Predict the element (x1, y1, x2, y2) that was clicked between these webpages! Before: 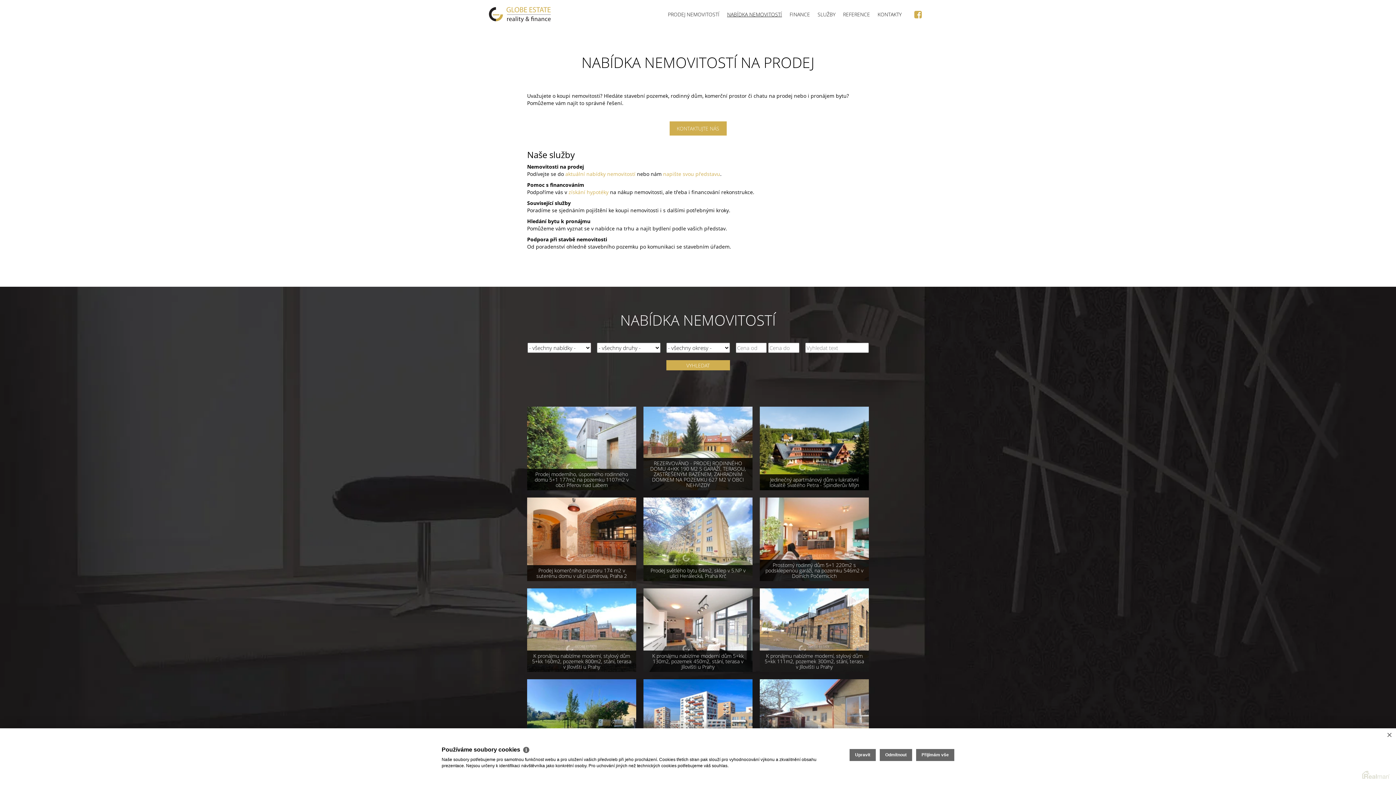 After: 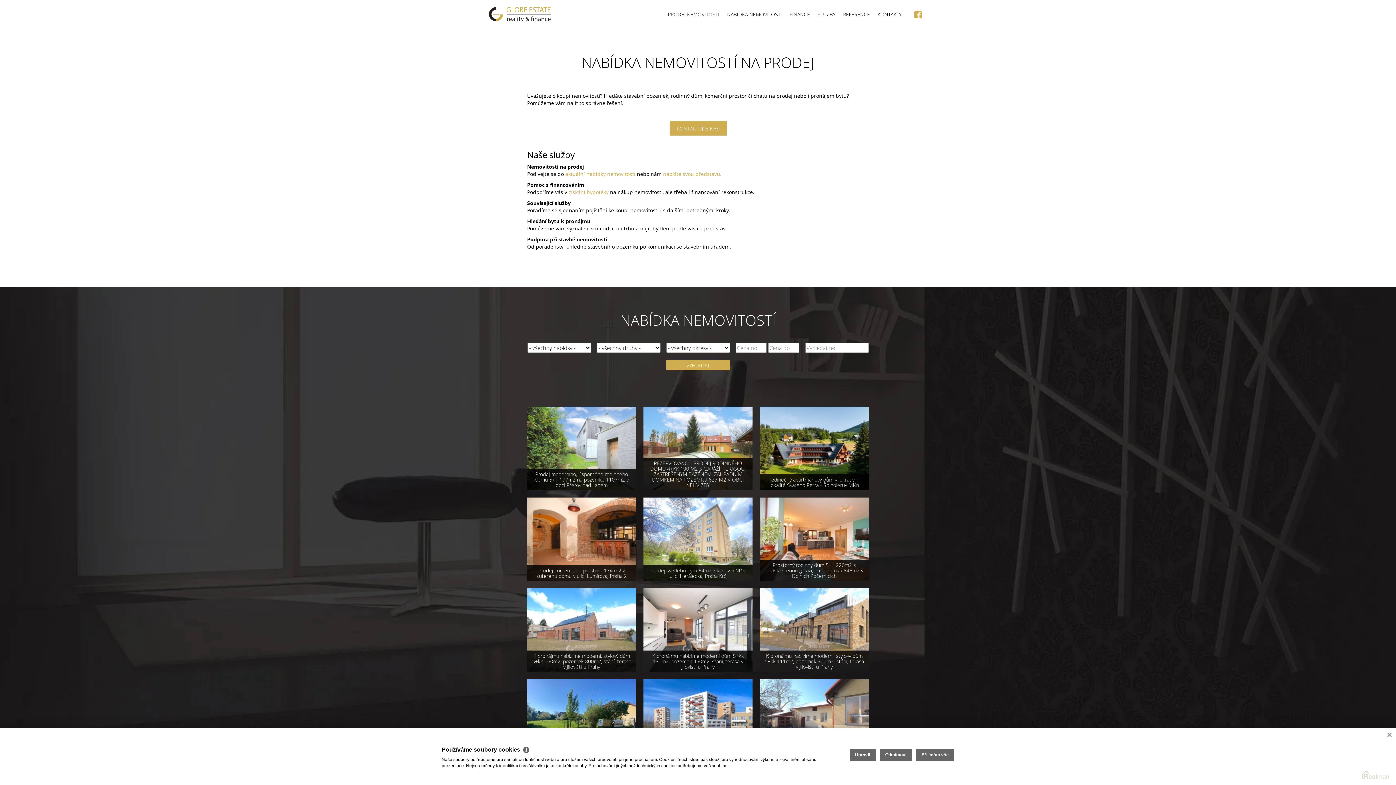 Action: bbox: (723, 10, 785, 19) label: NABÍDKA NEMOVITOSTÍ